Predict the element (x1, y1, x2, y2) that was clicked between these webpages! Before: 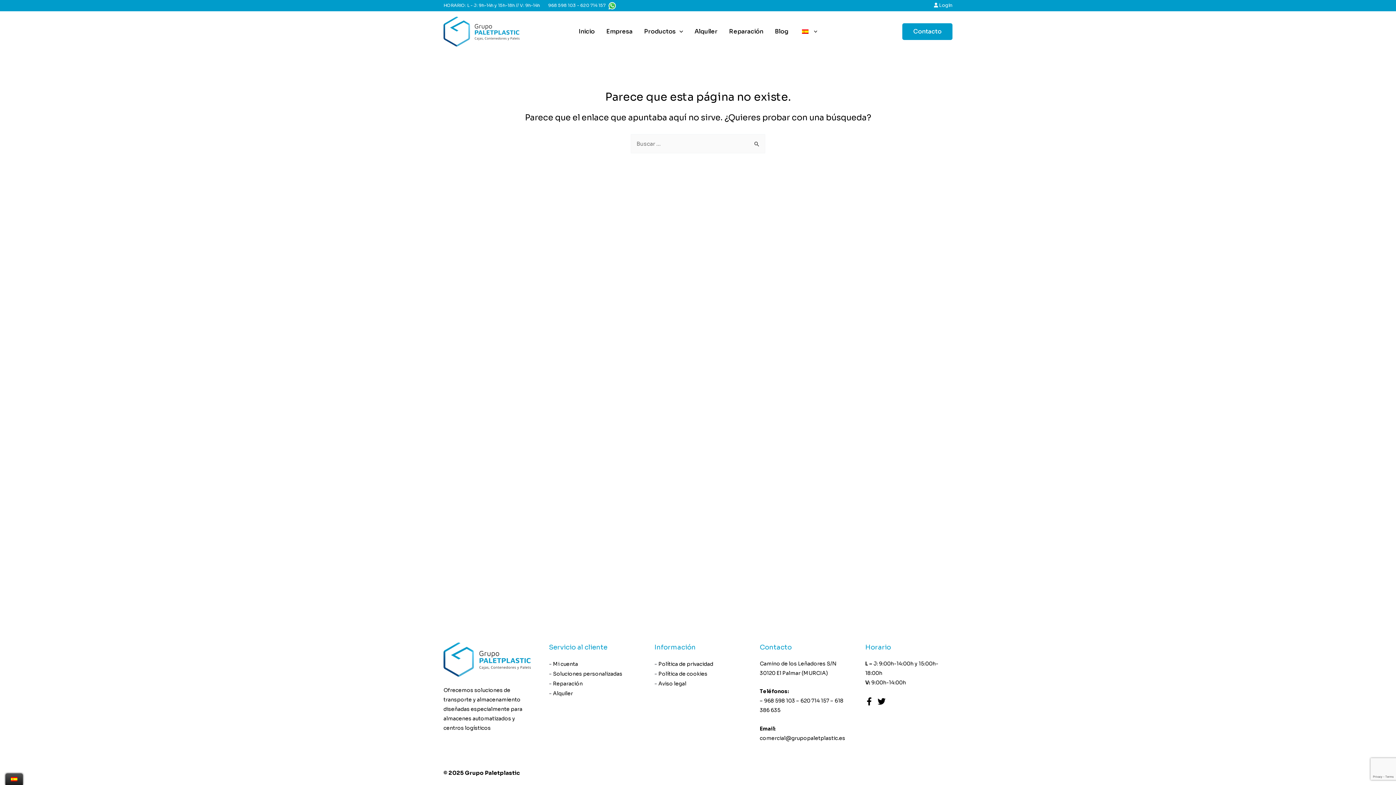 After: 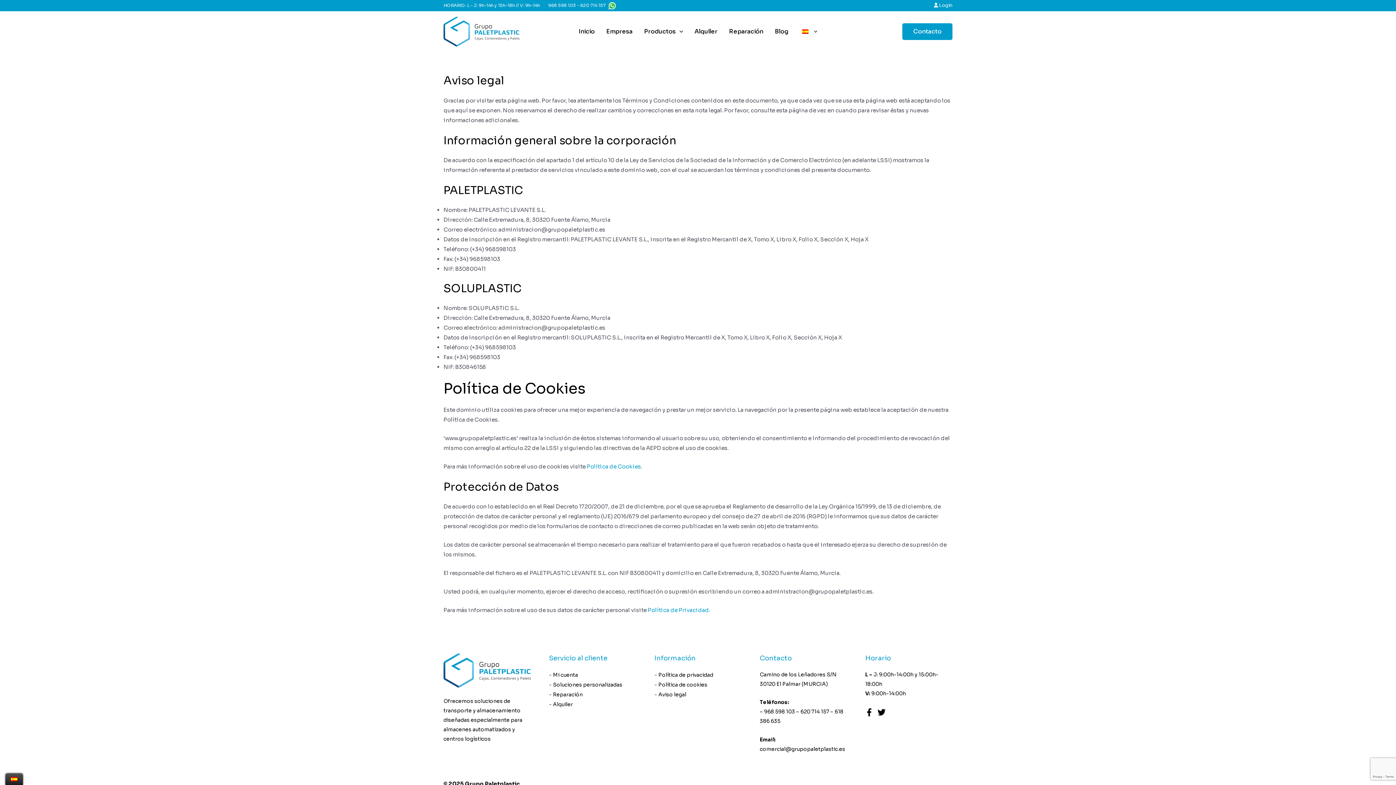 Action: label: Aviso legal bbox: (658, 680, 686, 687)